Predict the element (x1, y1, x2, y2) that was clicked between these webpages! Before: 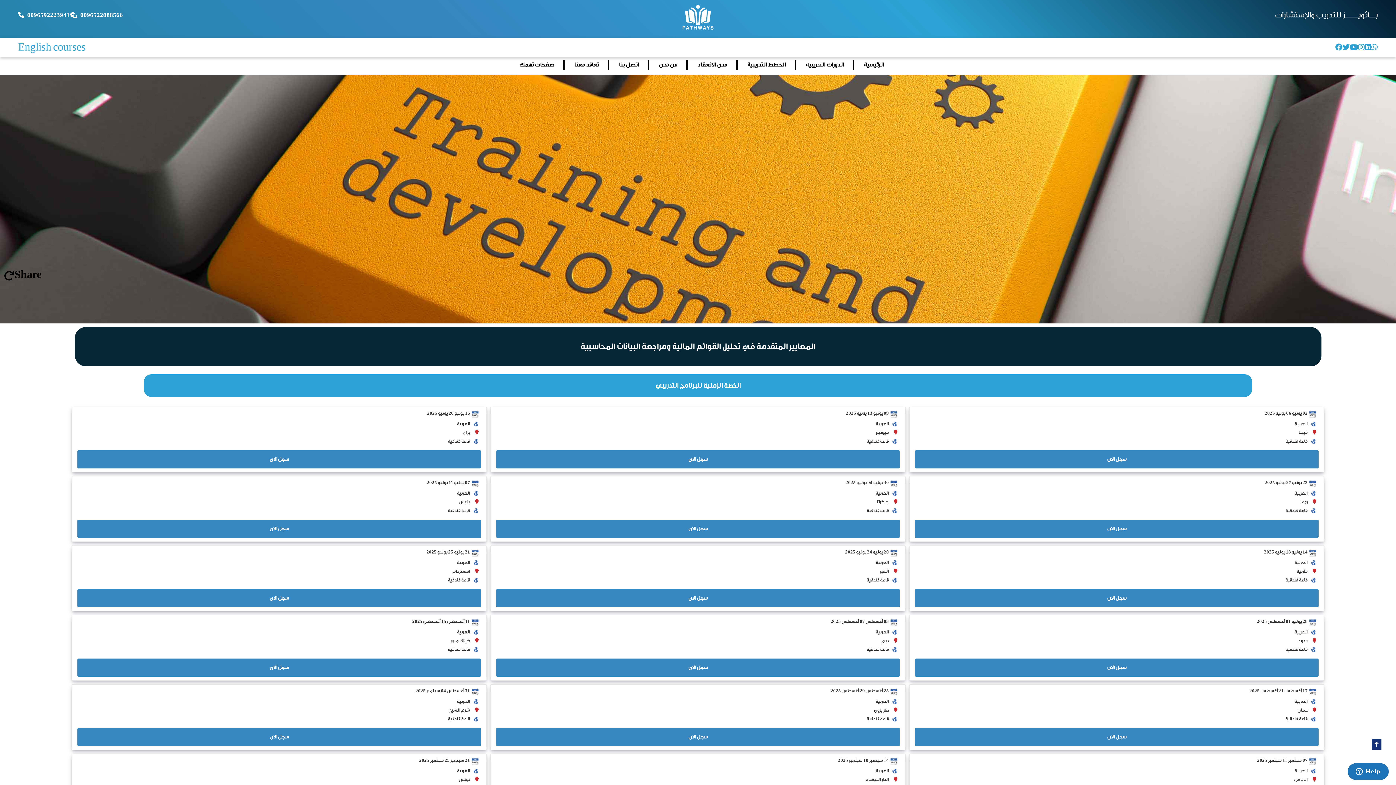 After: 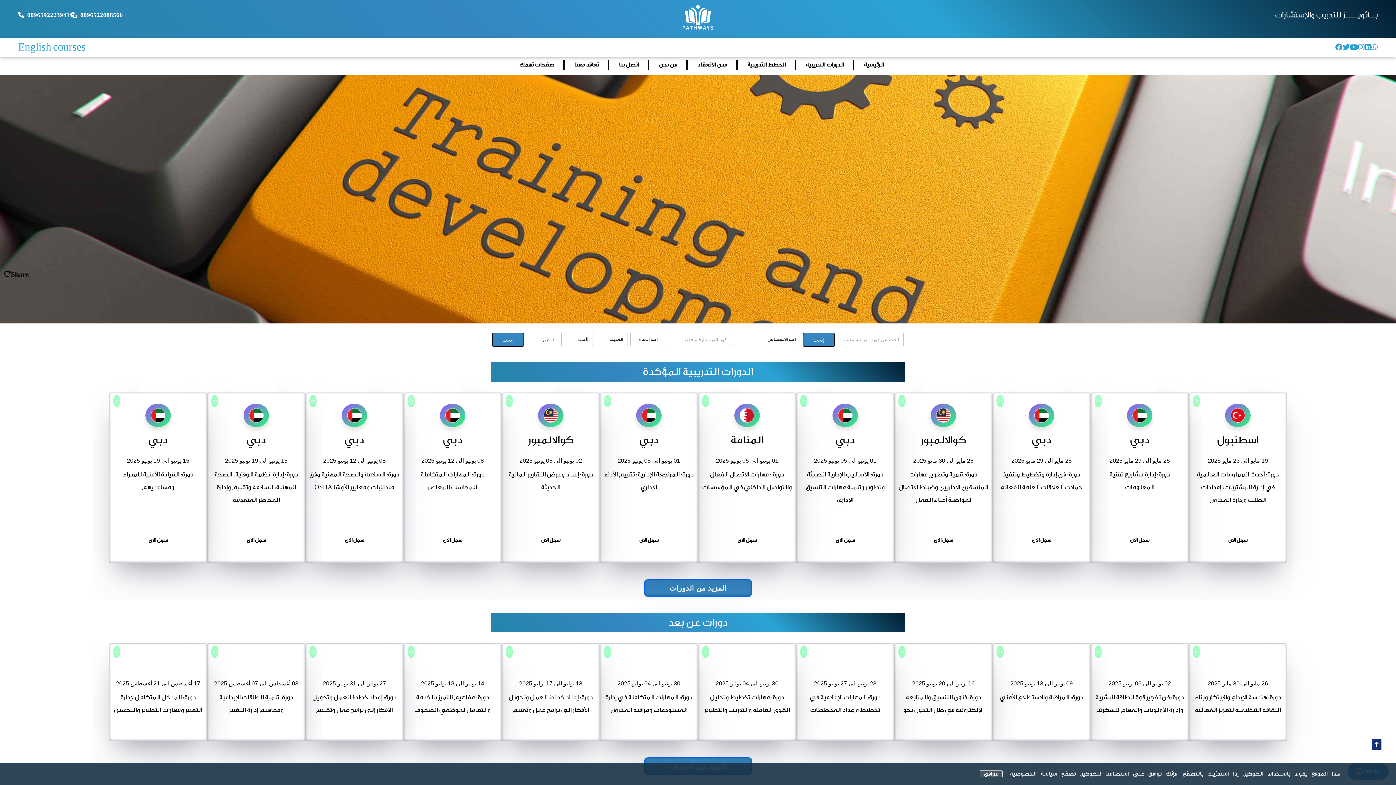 Action: bbox: (863, 61, 884, 68) label: الرئيسية